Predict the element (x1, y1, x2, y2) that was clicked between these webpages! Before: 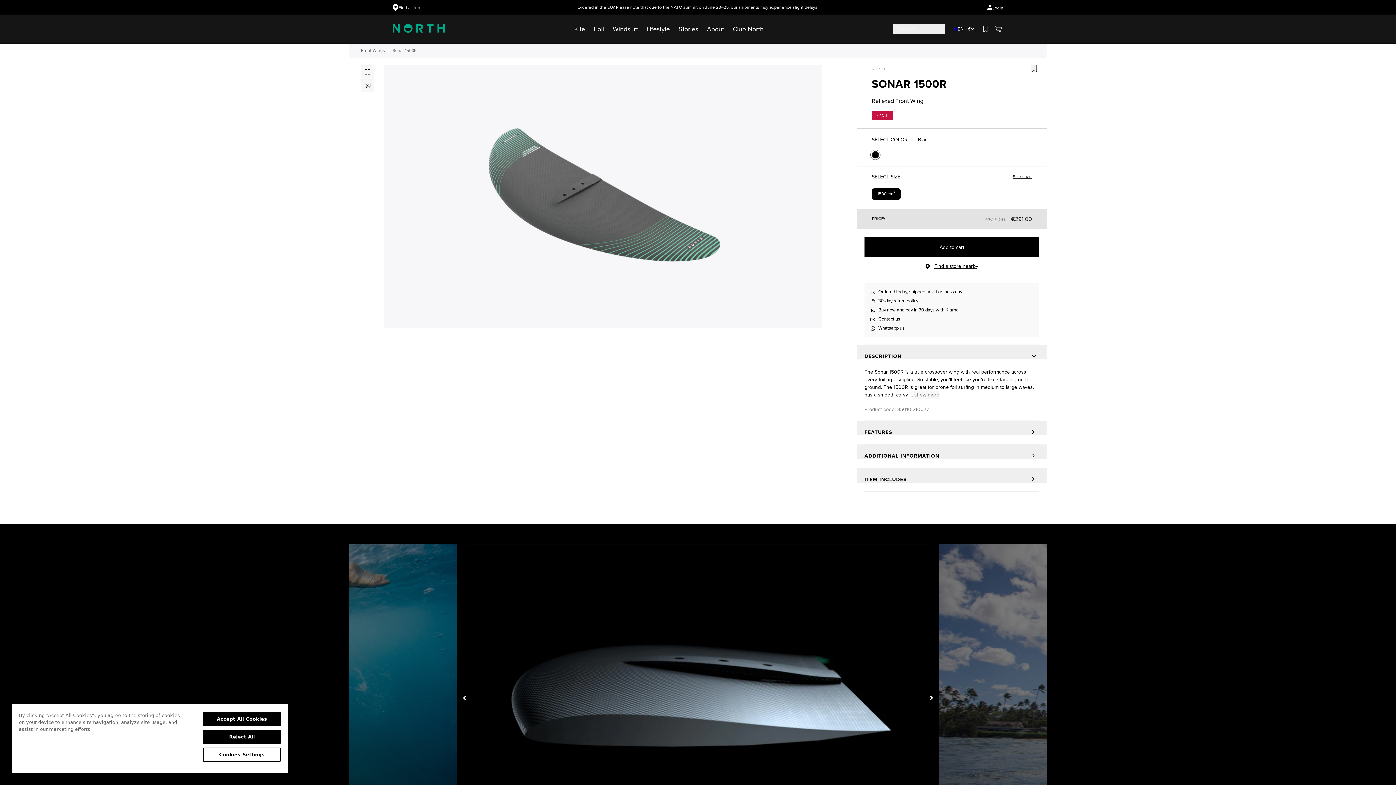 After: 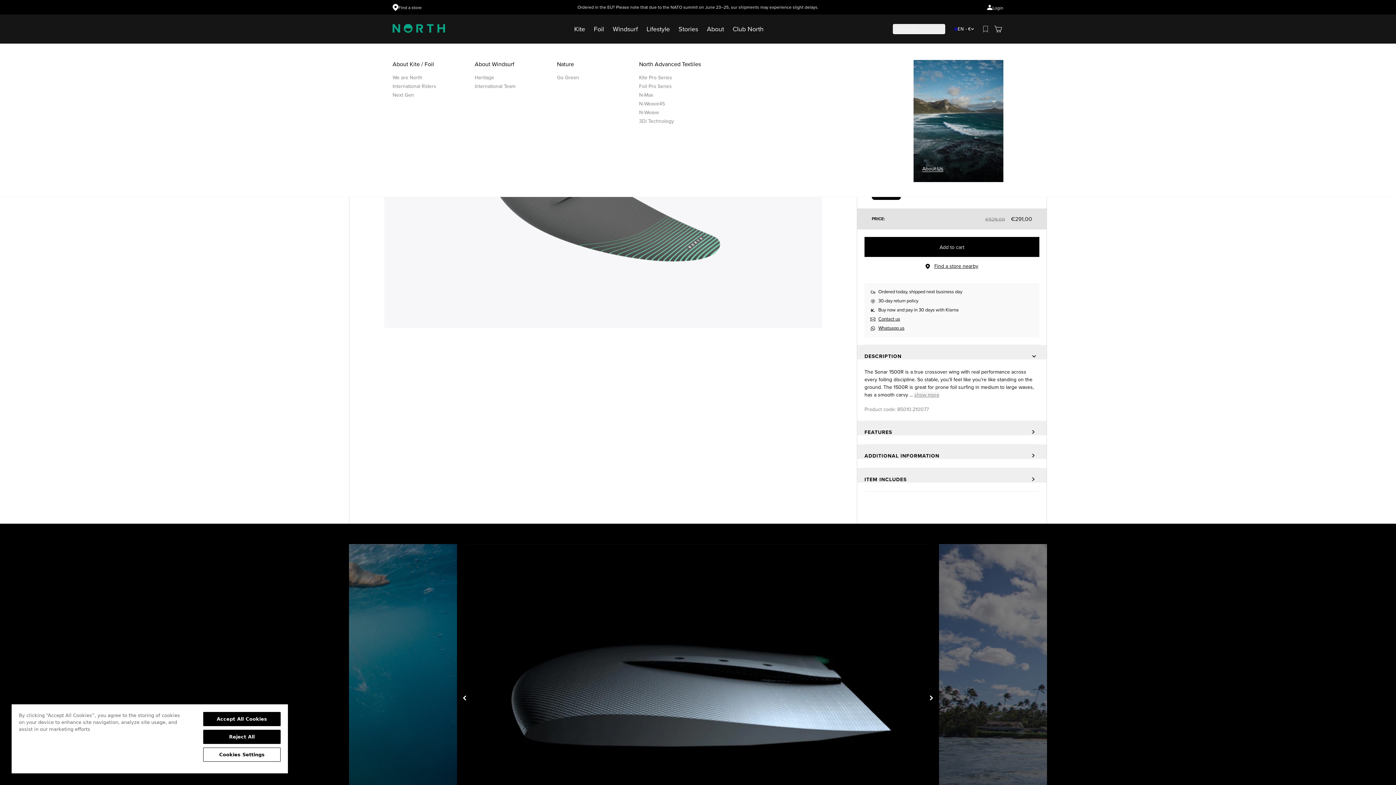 Action: bbox: (704, 21, 727, 37) label: About